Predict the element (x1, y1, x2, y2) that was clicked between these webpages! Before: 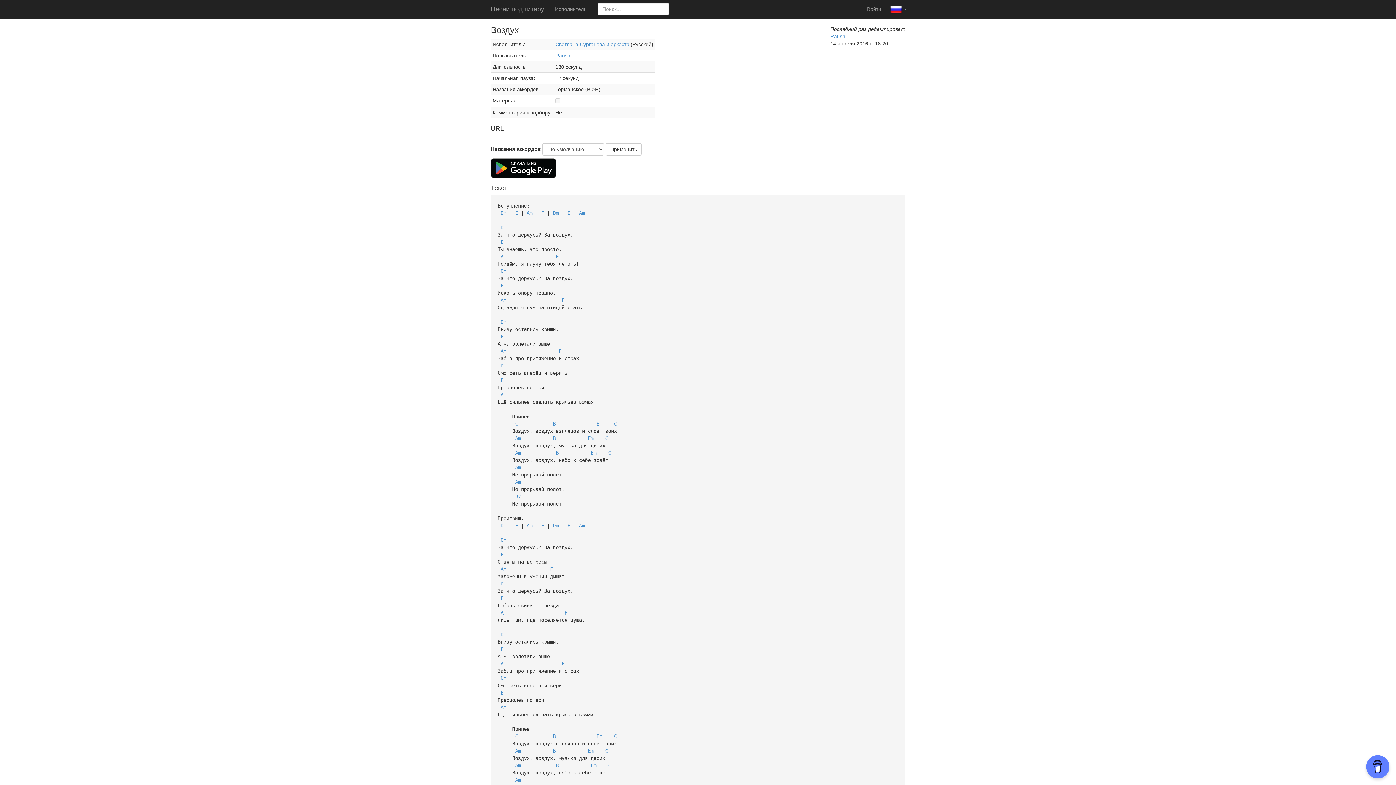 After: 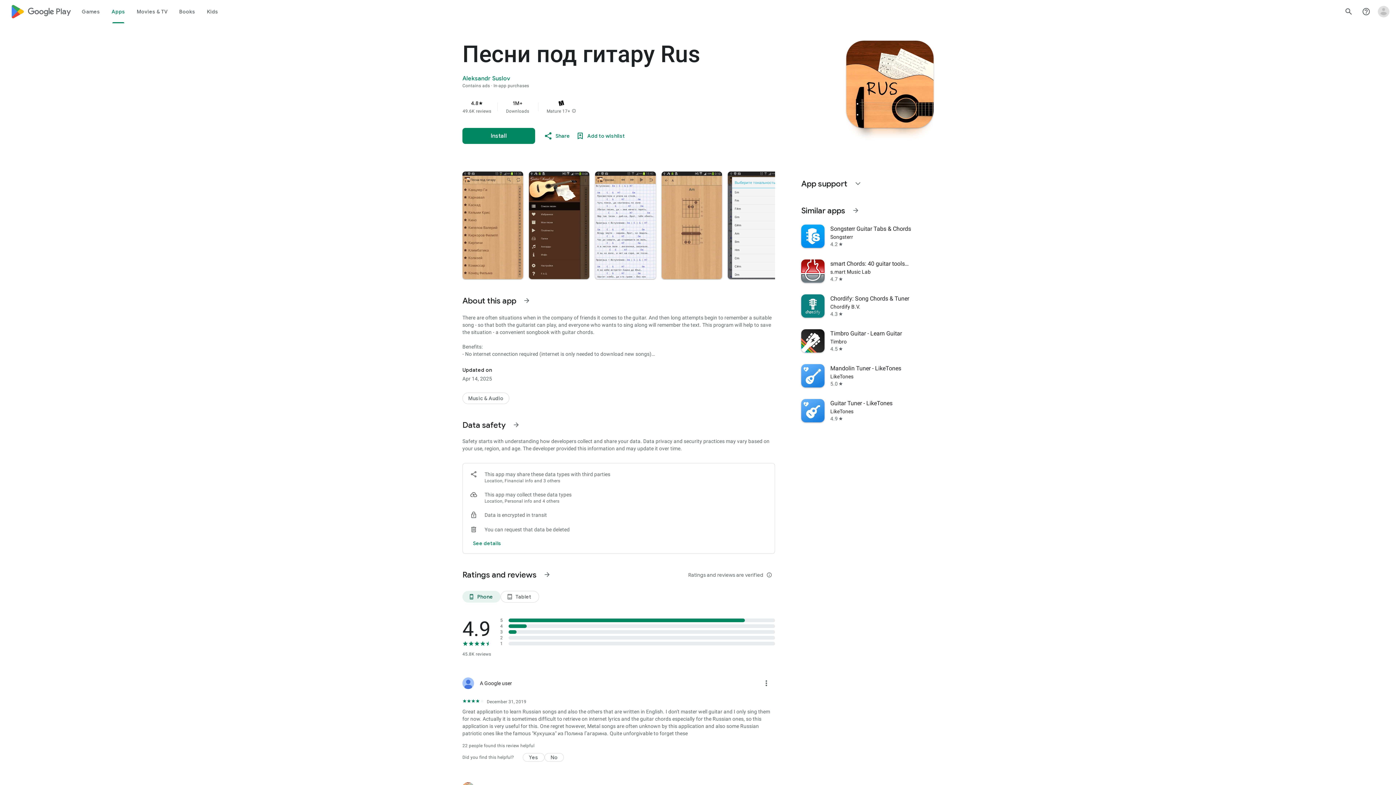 Action: bbox: (490, 164, 556, 170)